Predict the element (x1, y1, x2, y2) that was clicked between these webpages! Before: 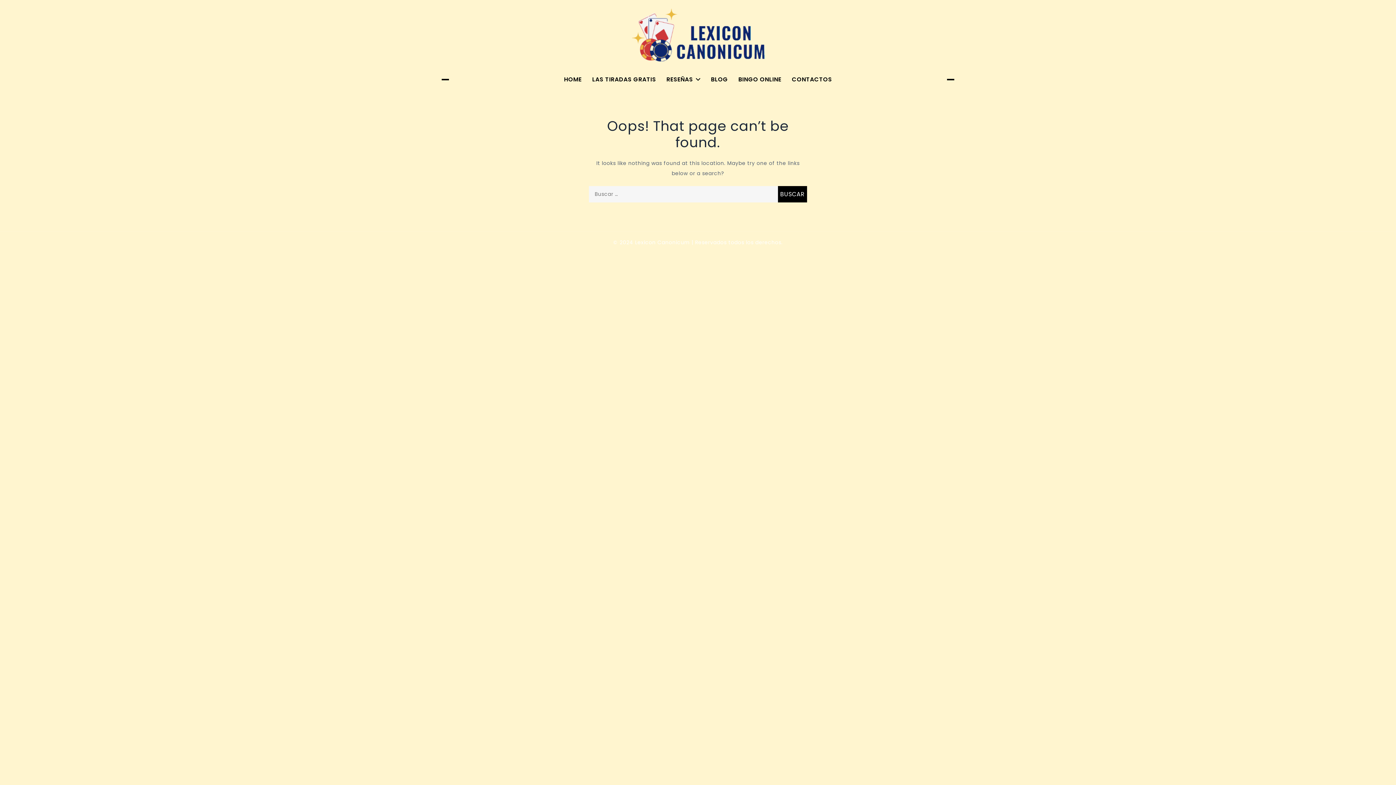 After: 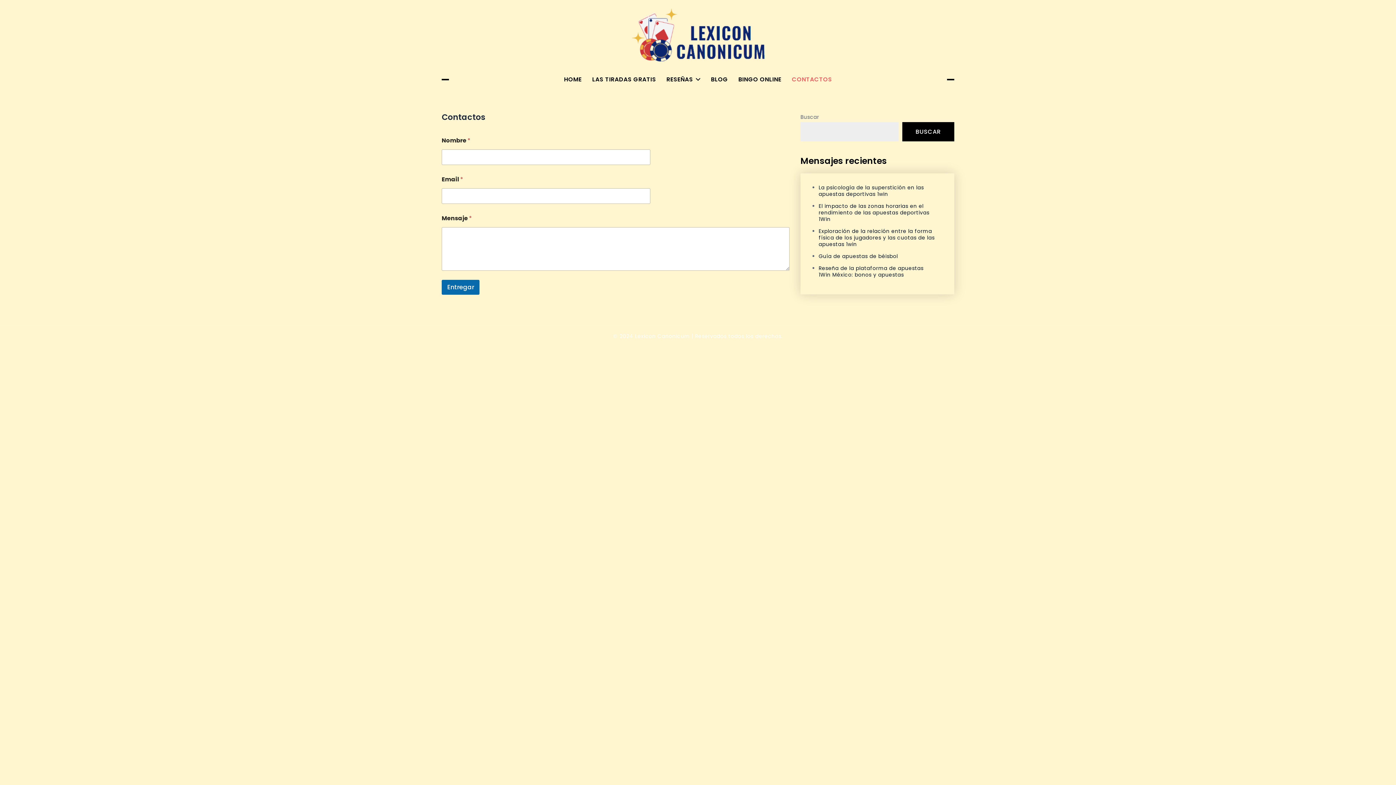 Action: label: CONTACTOS bbox: (787, 69, 836, 90)